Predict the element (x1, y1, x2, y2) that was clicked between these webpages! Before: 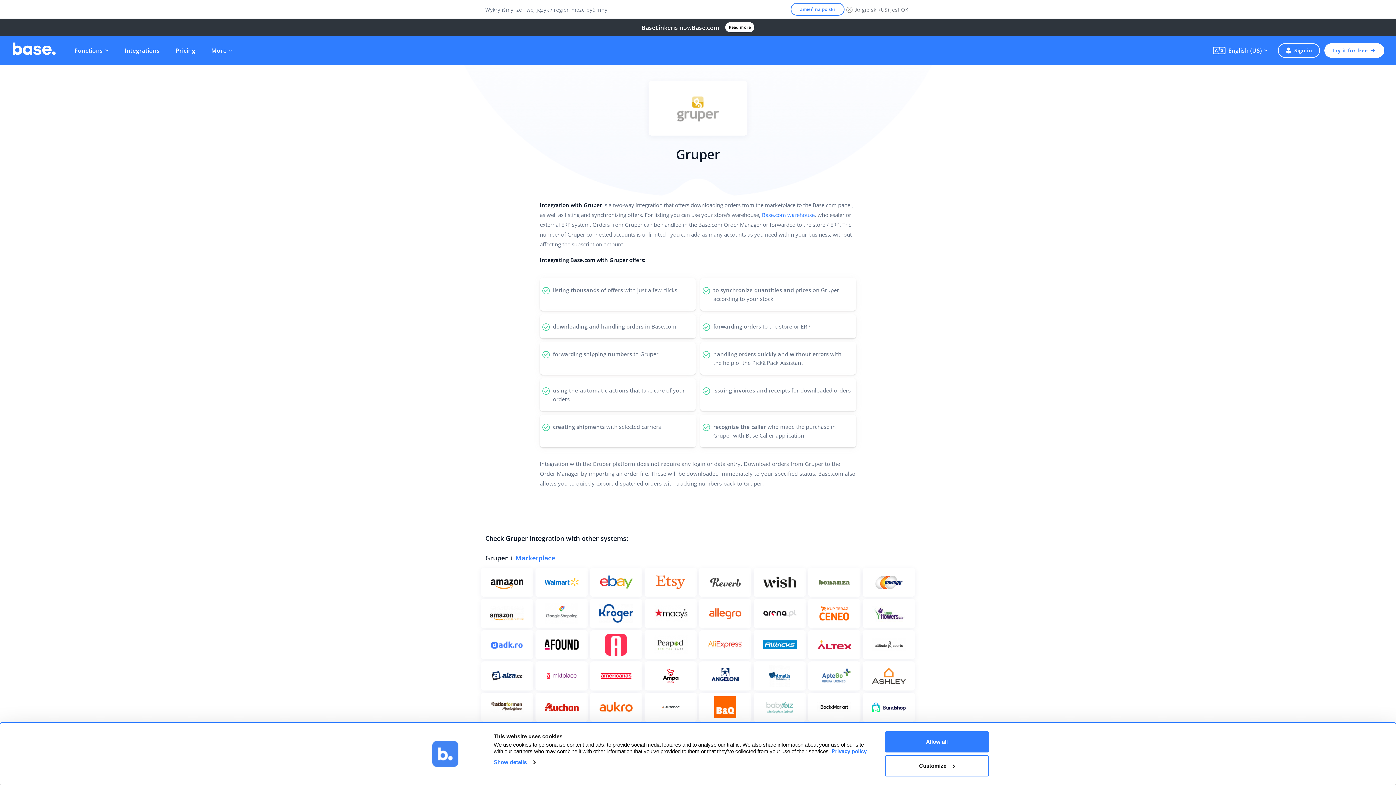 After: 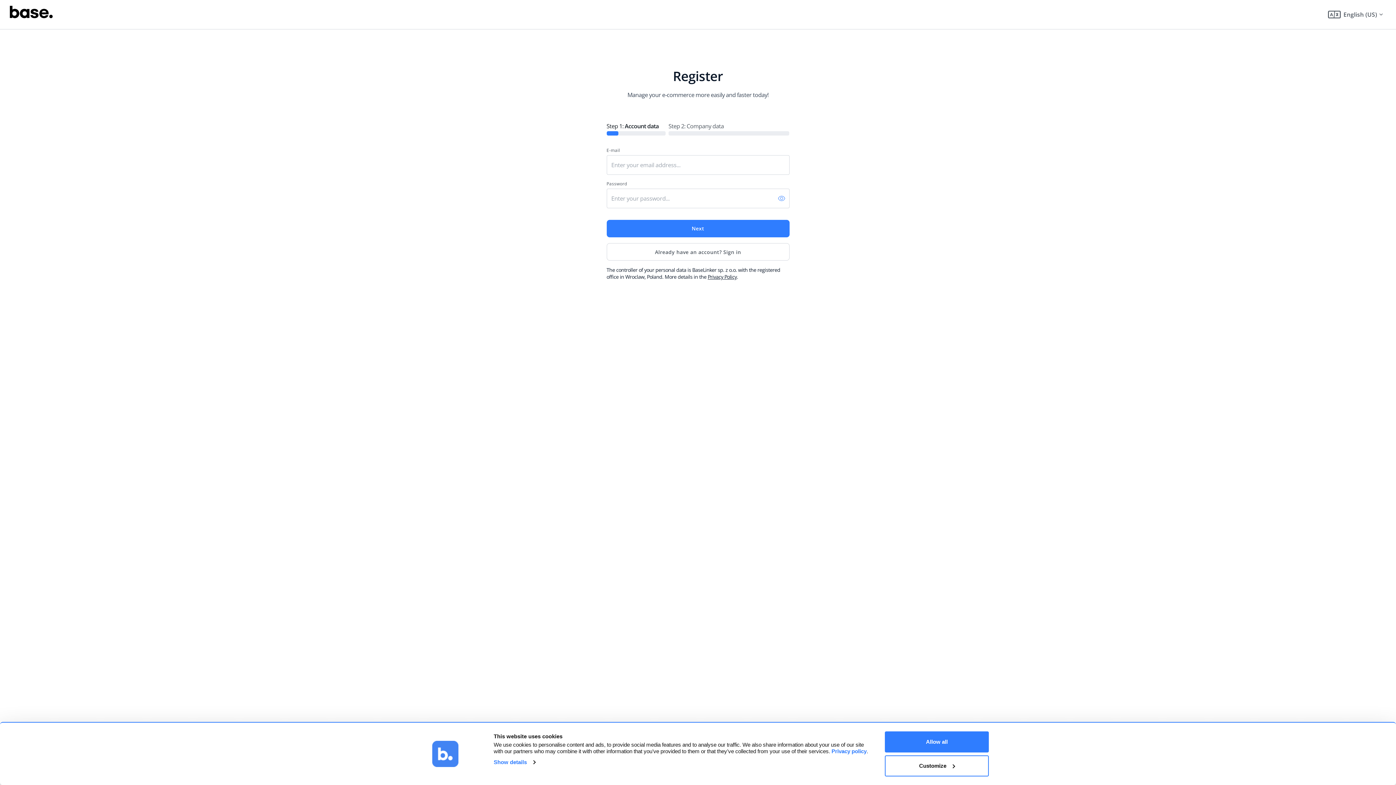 Action: bbox: (1324, 43, 1384, 57) label: Try it for free